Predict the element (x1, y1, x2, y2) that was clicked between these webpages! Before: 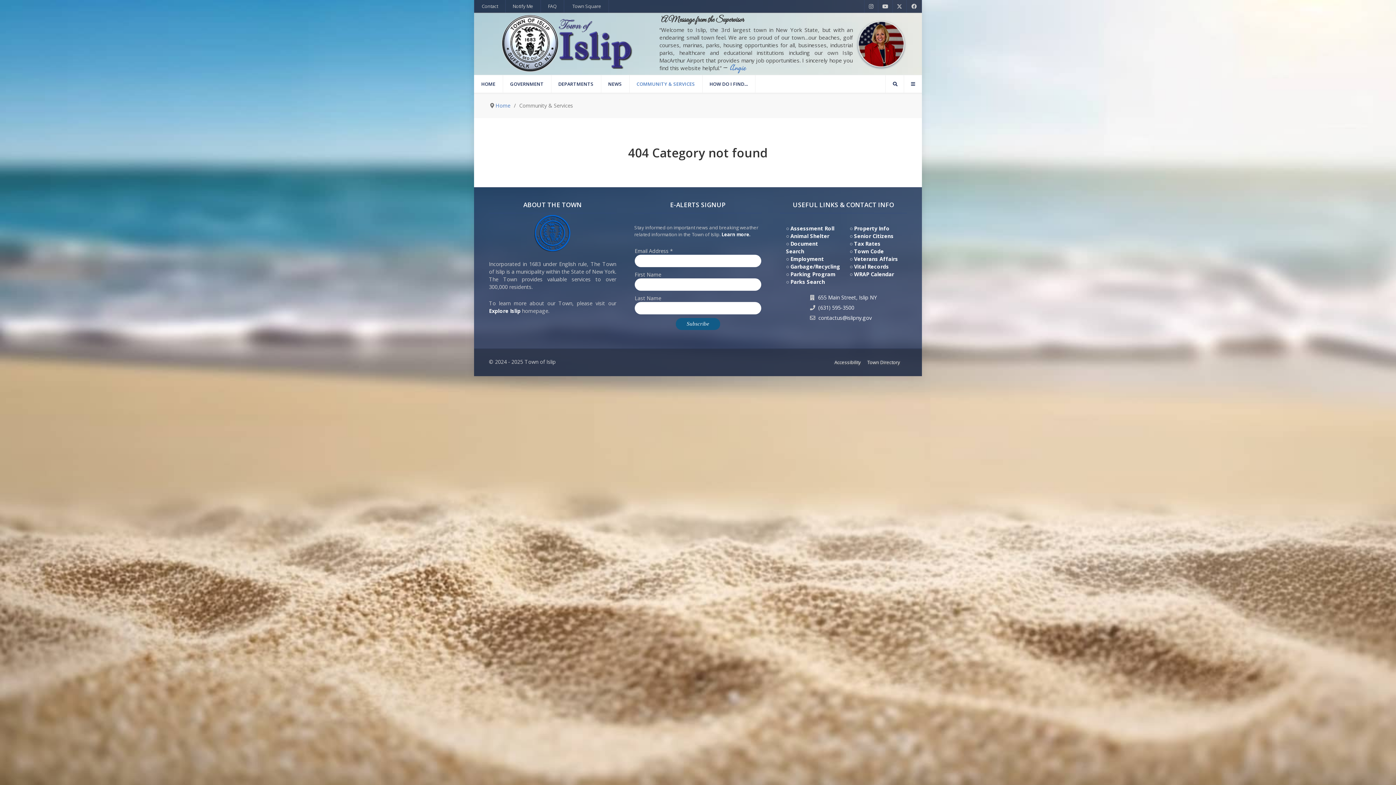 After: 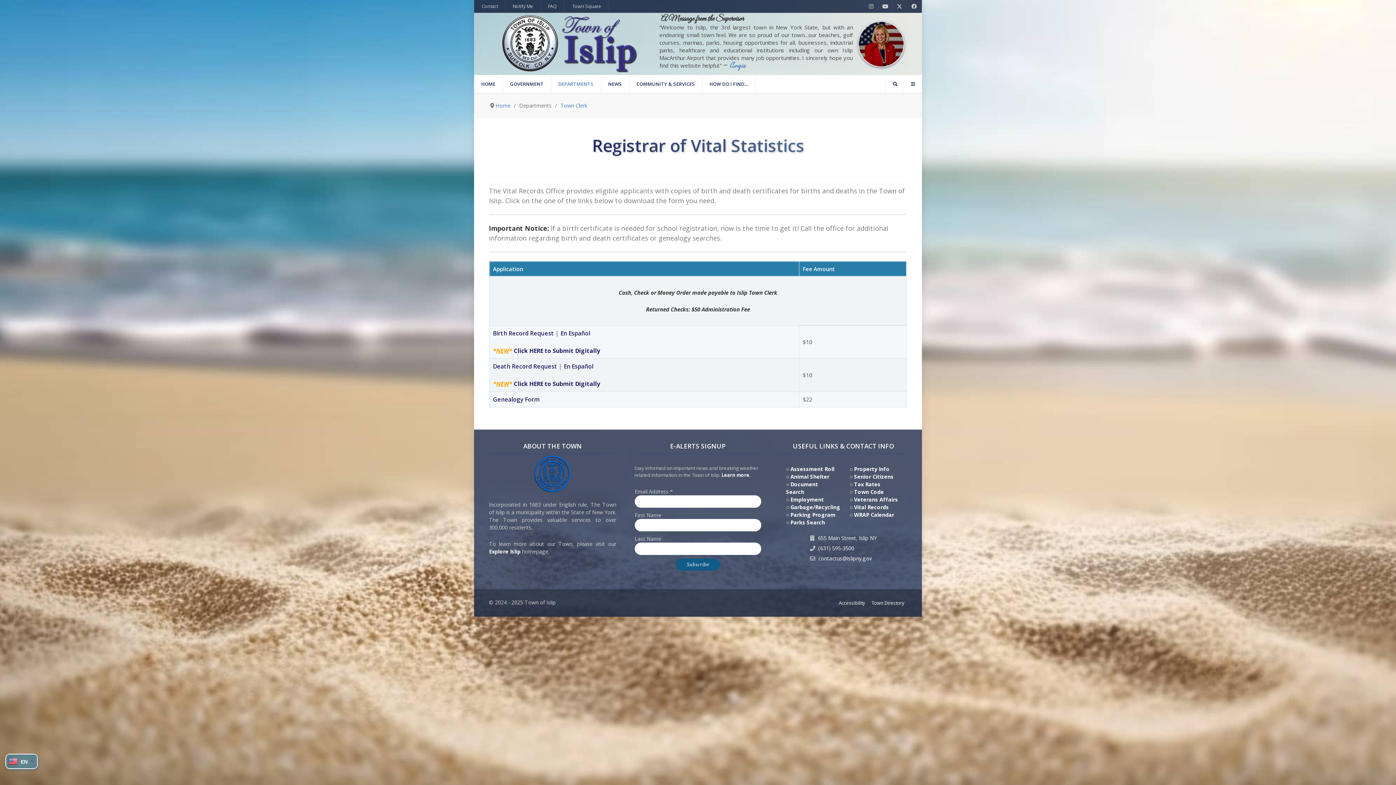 Action: label: Vital Records bbox: (854, 263, 889, 270)